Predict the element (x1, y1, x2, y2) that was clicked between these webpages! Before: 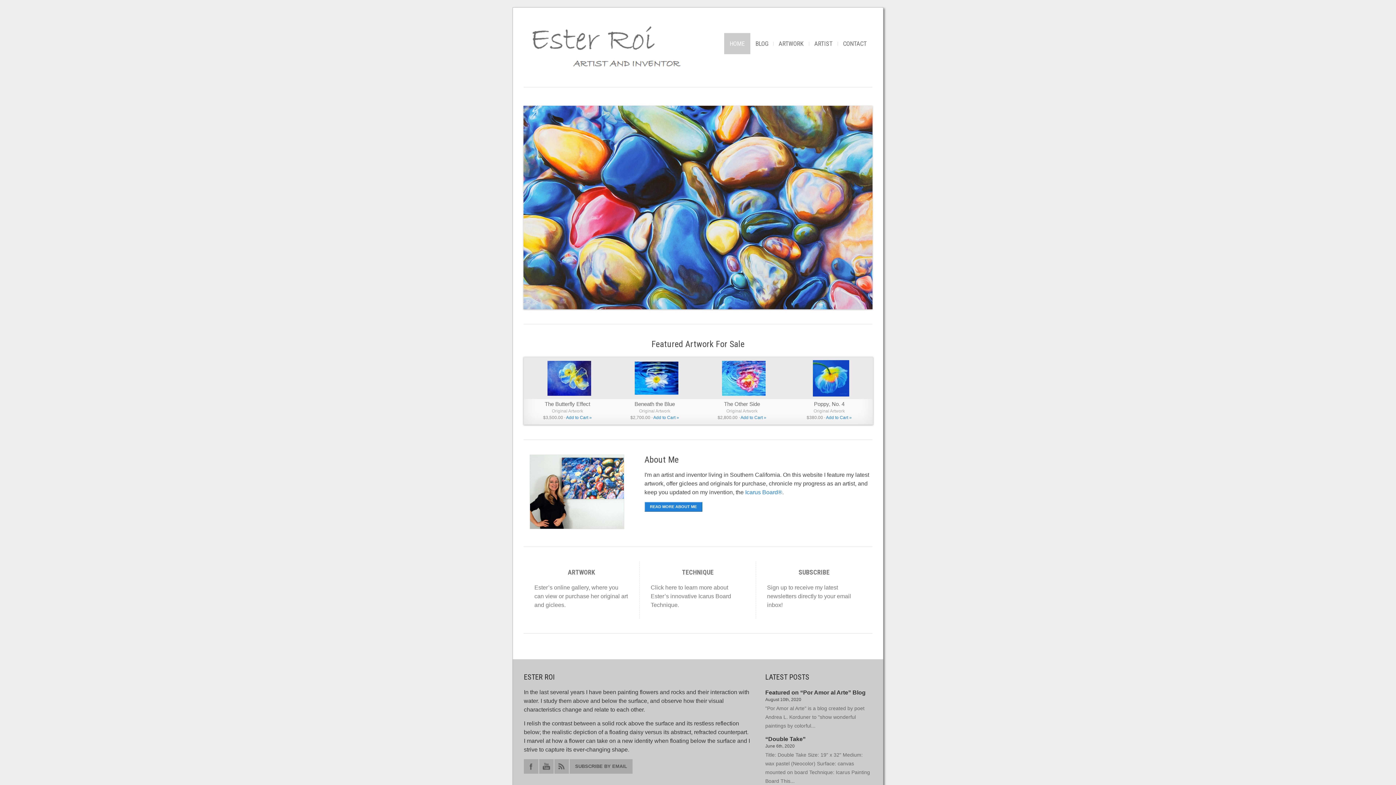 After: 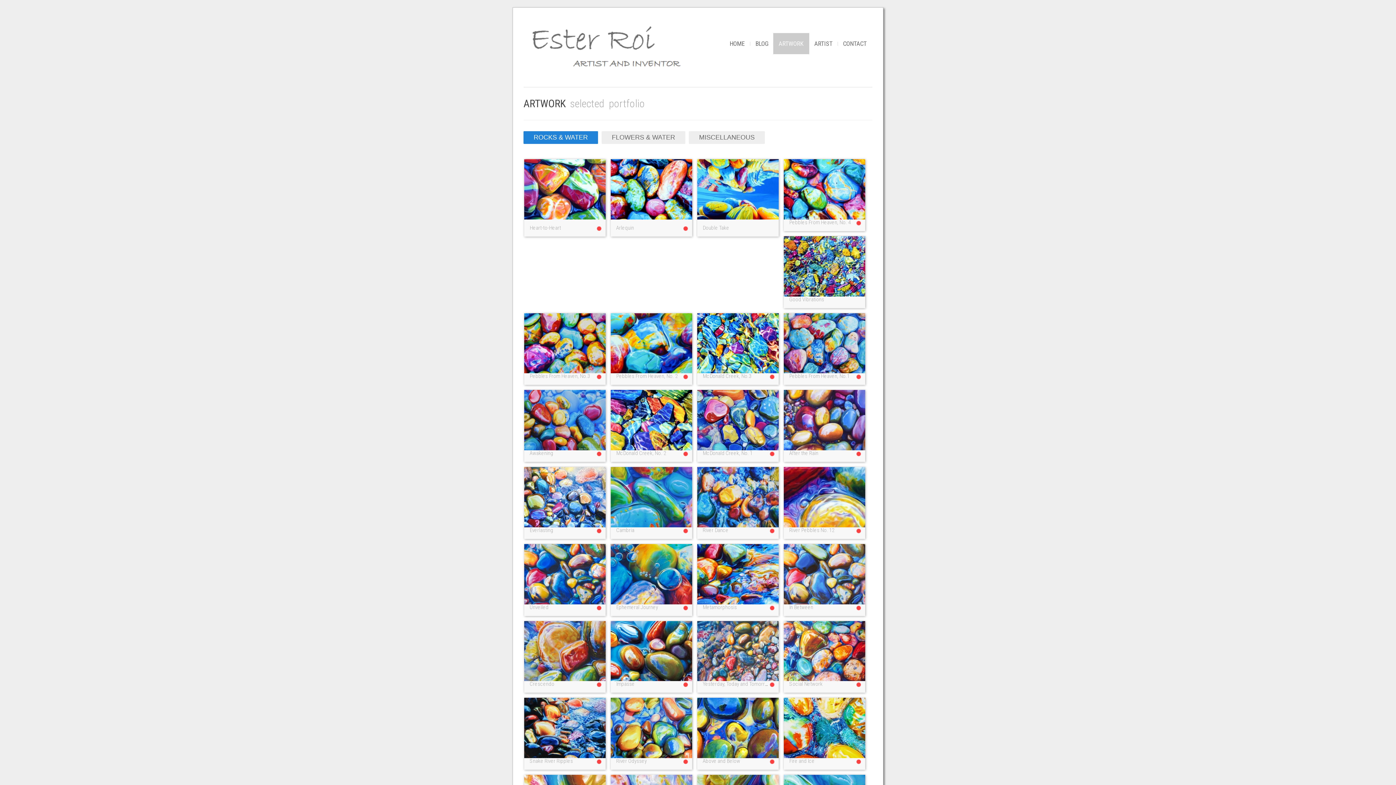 Action: bbox: (773, 33, 809, 54) label: ARTWORK